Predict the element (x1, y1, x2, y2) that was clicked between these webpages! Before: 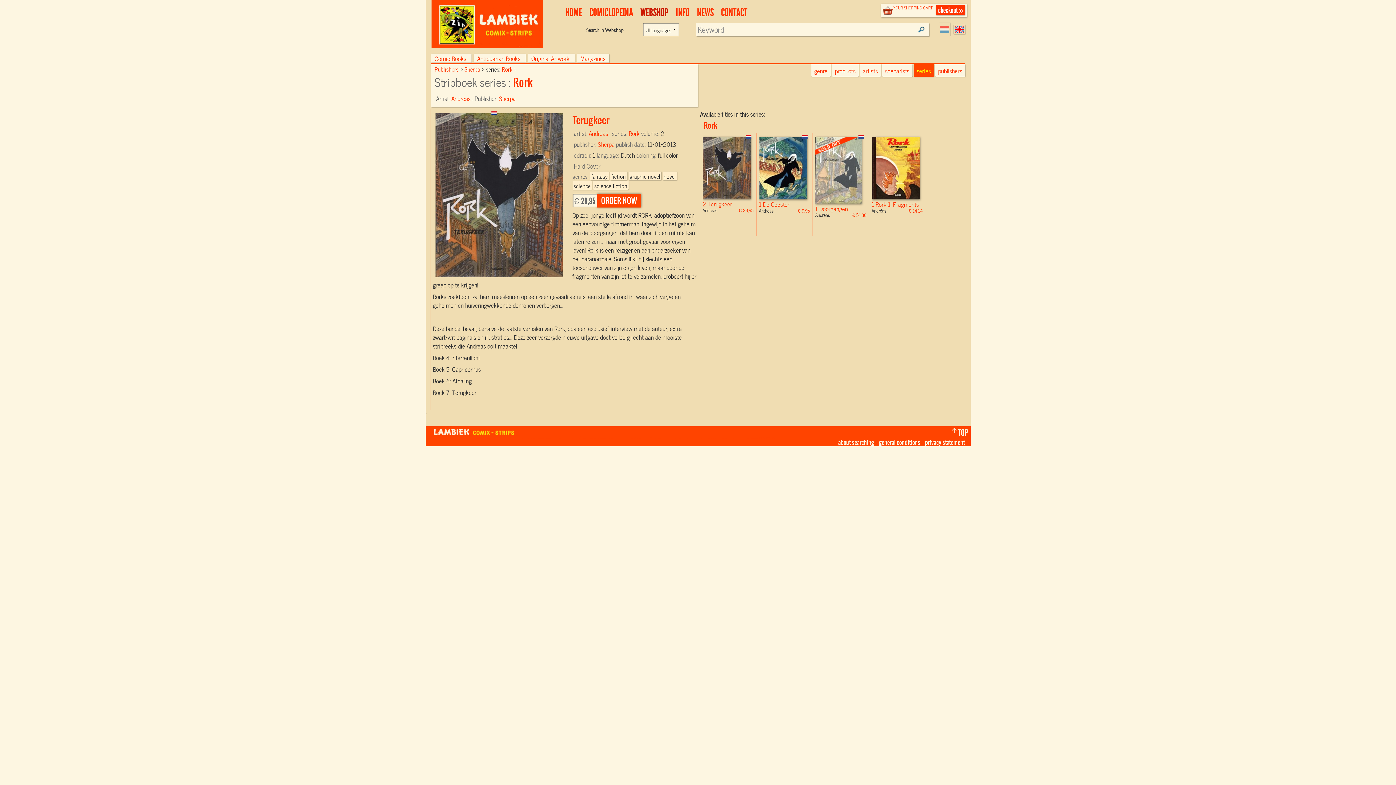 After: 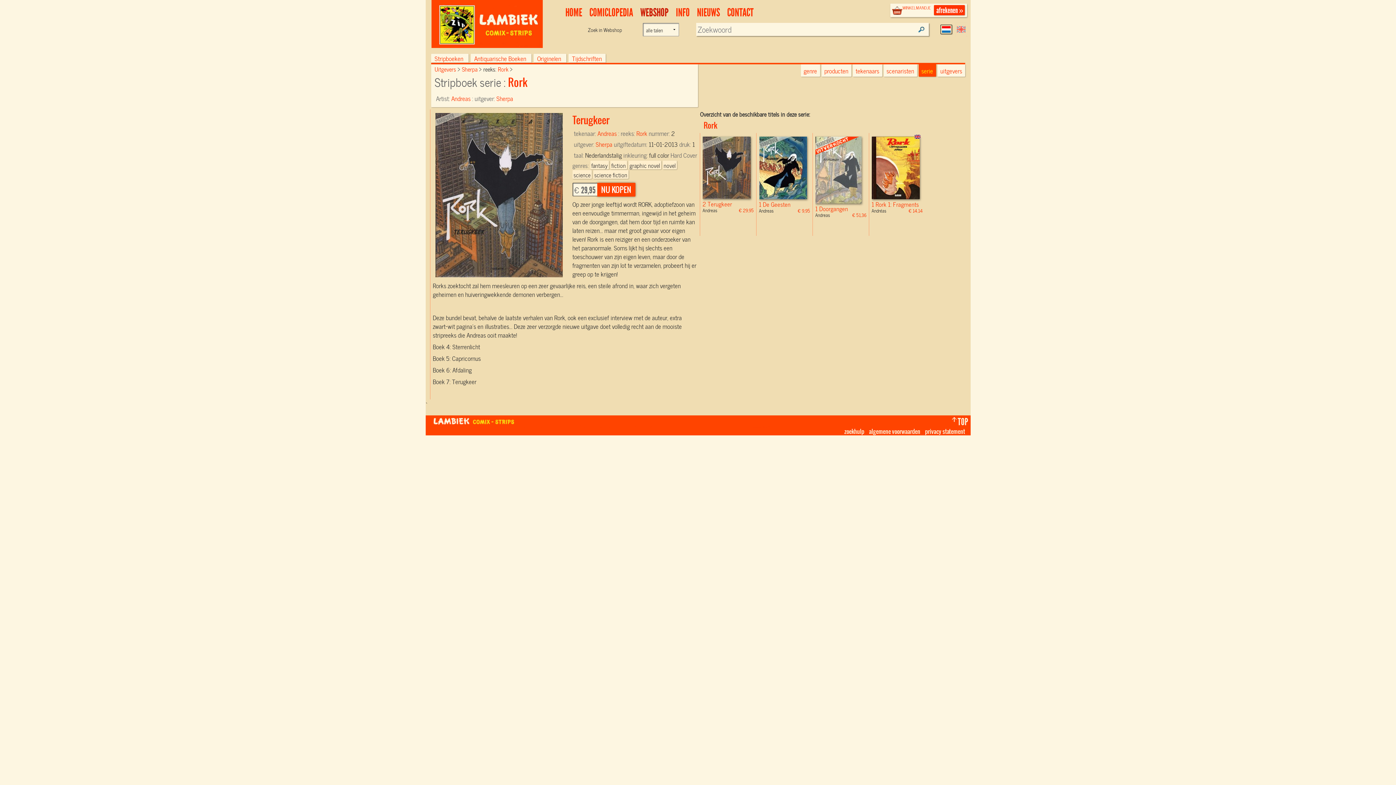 Action: label: Rork bbox: (628, 128, 639, 137)